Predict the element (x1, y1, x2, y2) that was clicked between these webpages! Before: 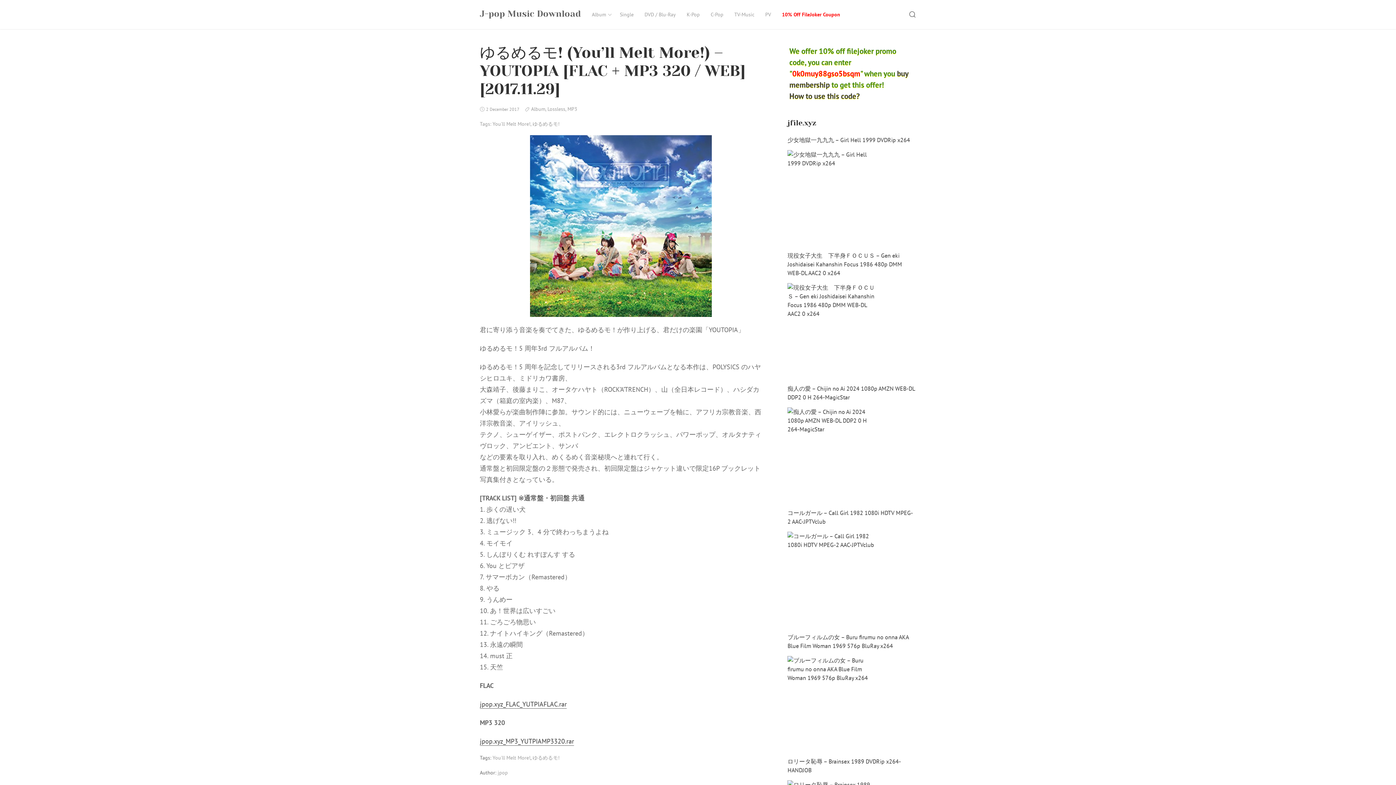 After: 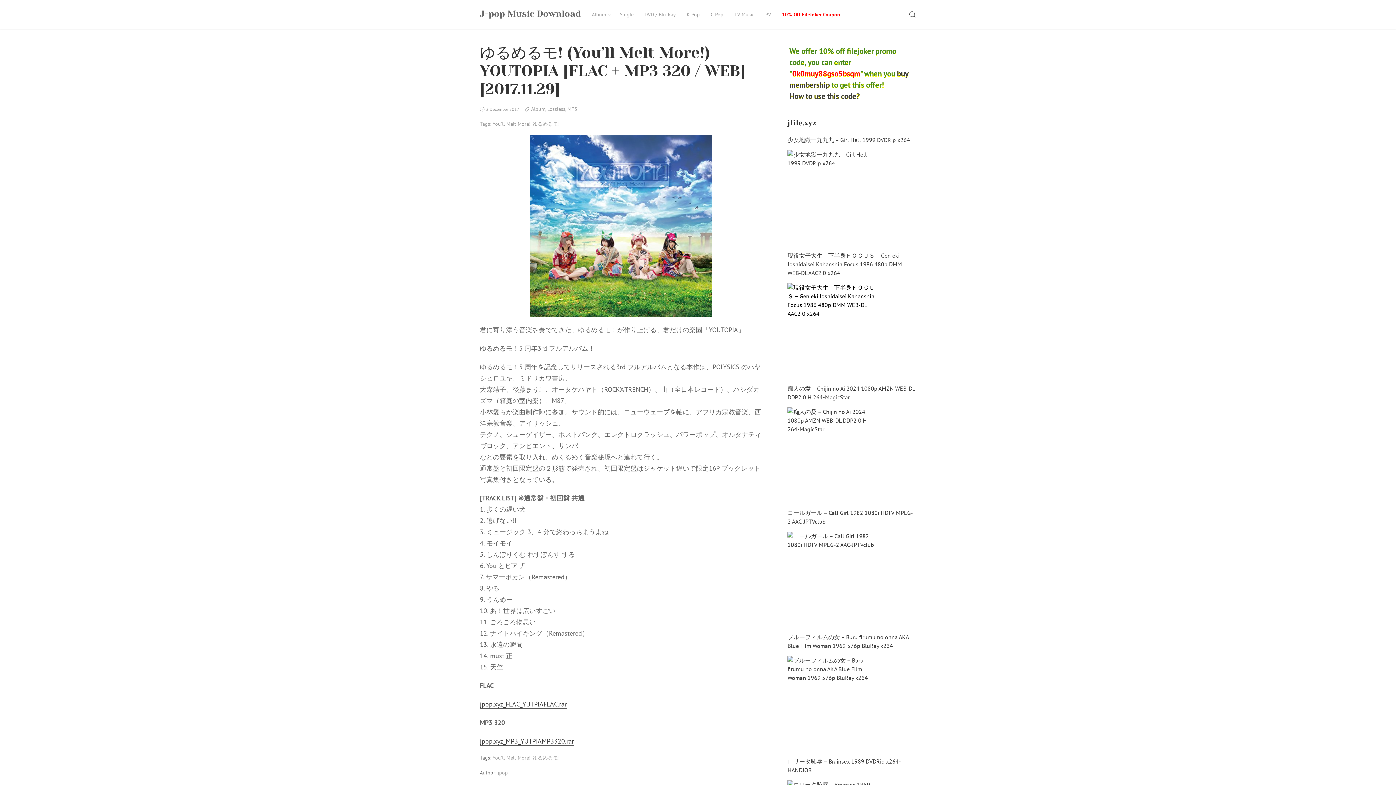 Action: bbox: (787, 283, 878, 374)